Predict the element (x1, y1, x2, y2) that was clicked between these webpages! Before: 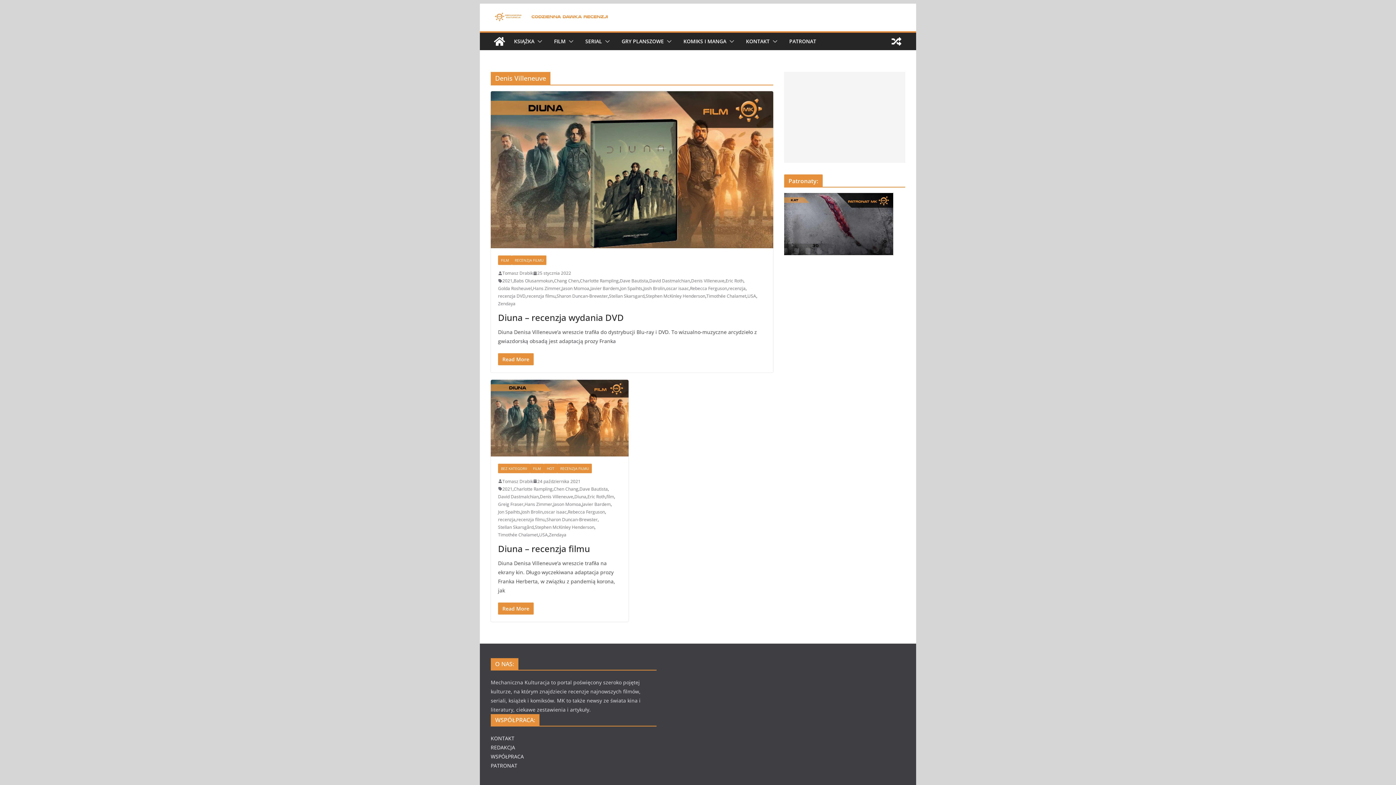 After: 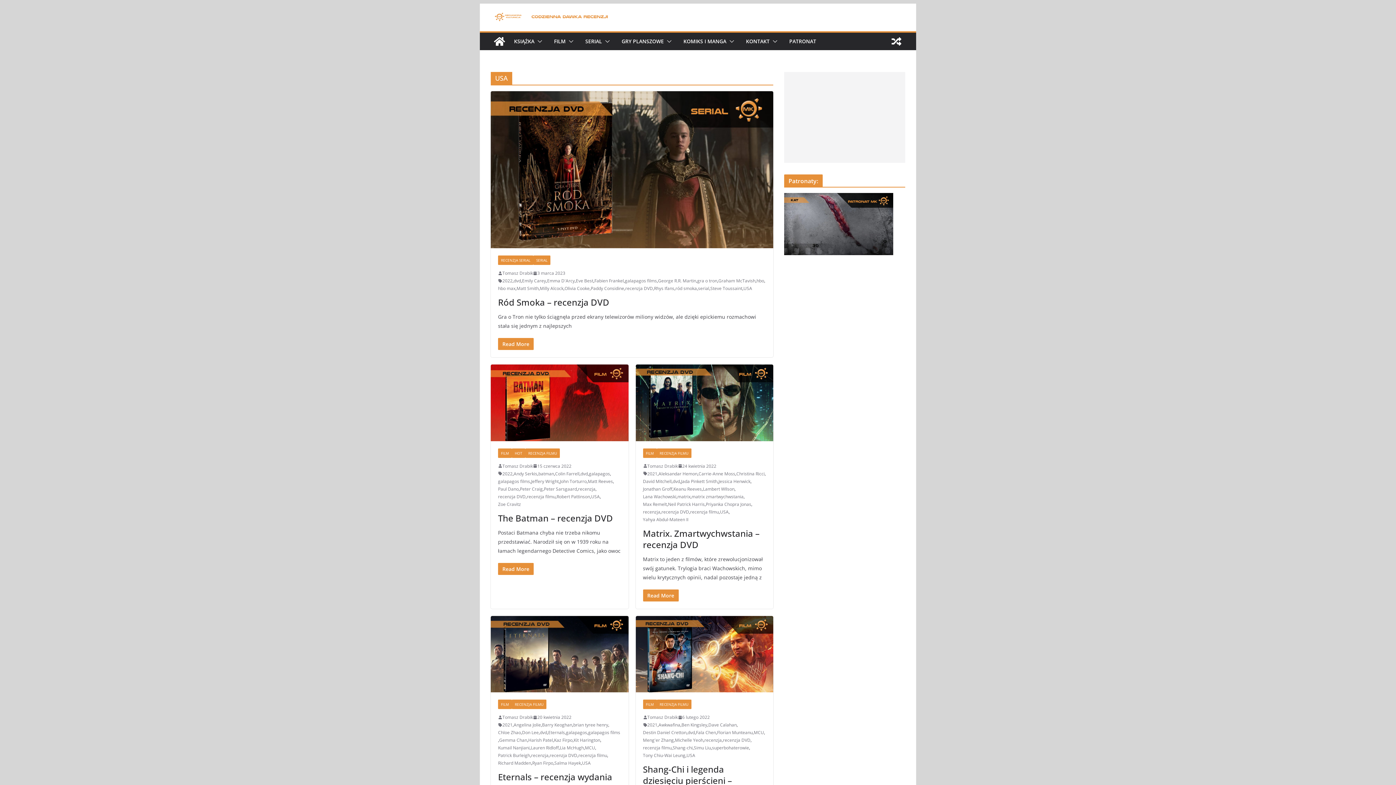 Action: label: USA bbox: (747, 292, 756, 300)